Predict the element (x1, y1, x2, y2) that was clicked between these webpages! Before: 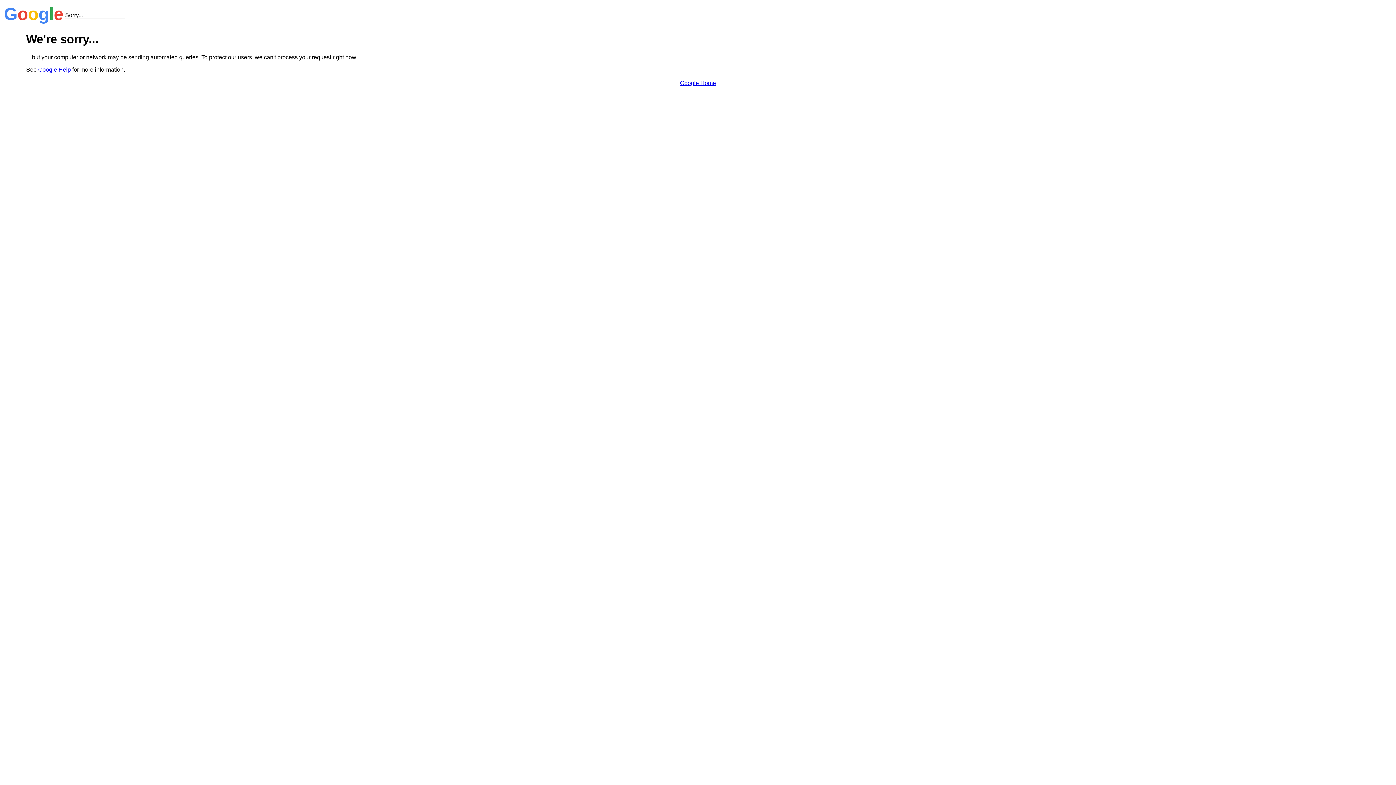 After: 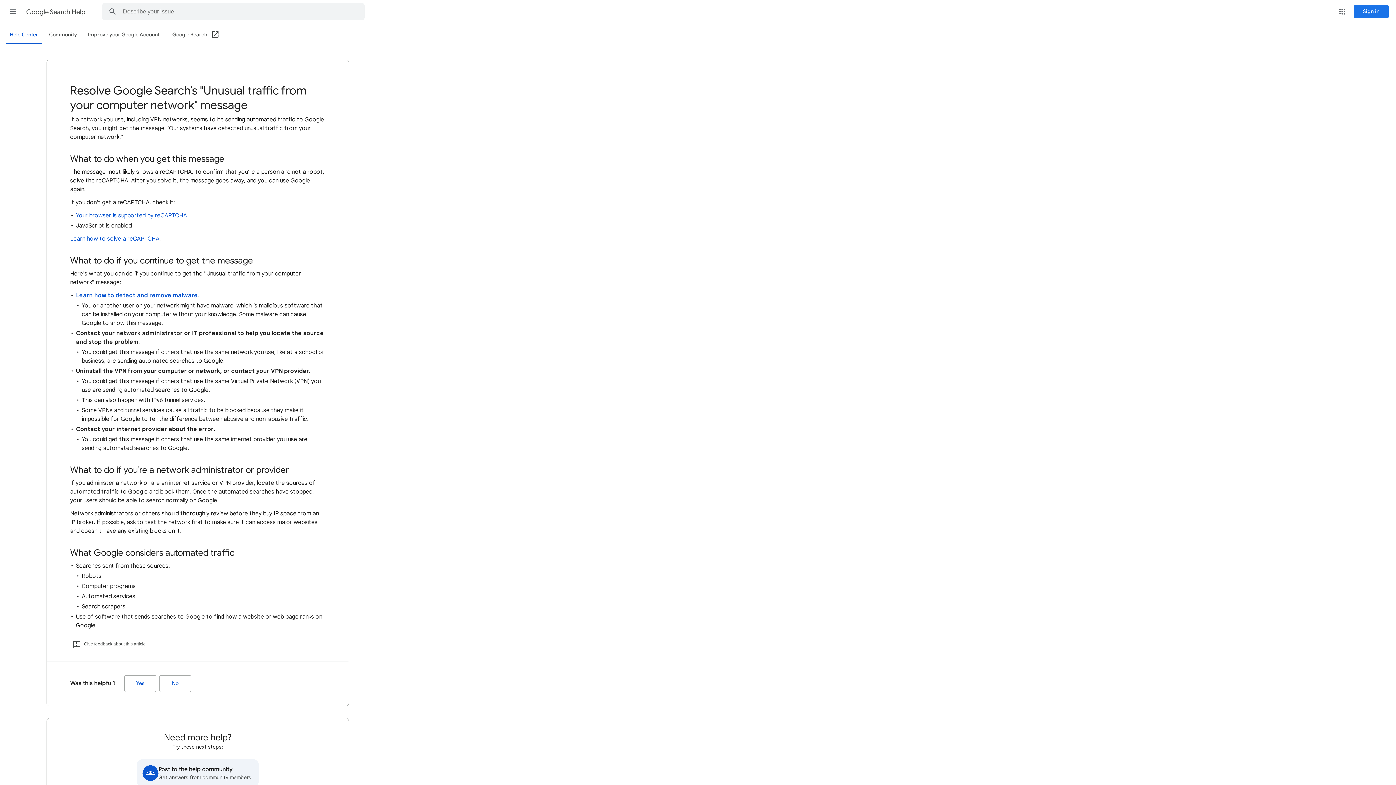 Action: label: Google Help bbox: (38, 66, 70, 72)